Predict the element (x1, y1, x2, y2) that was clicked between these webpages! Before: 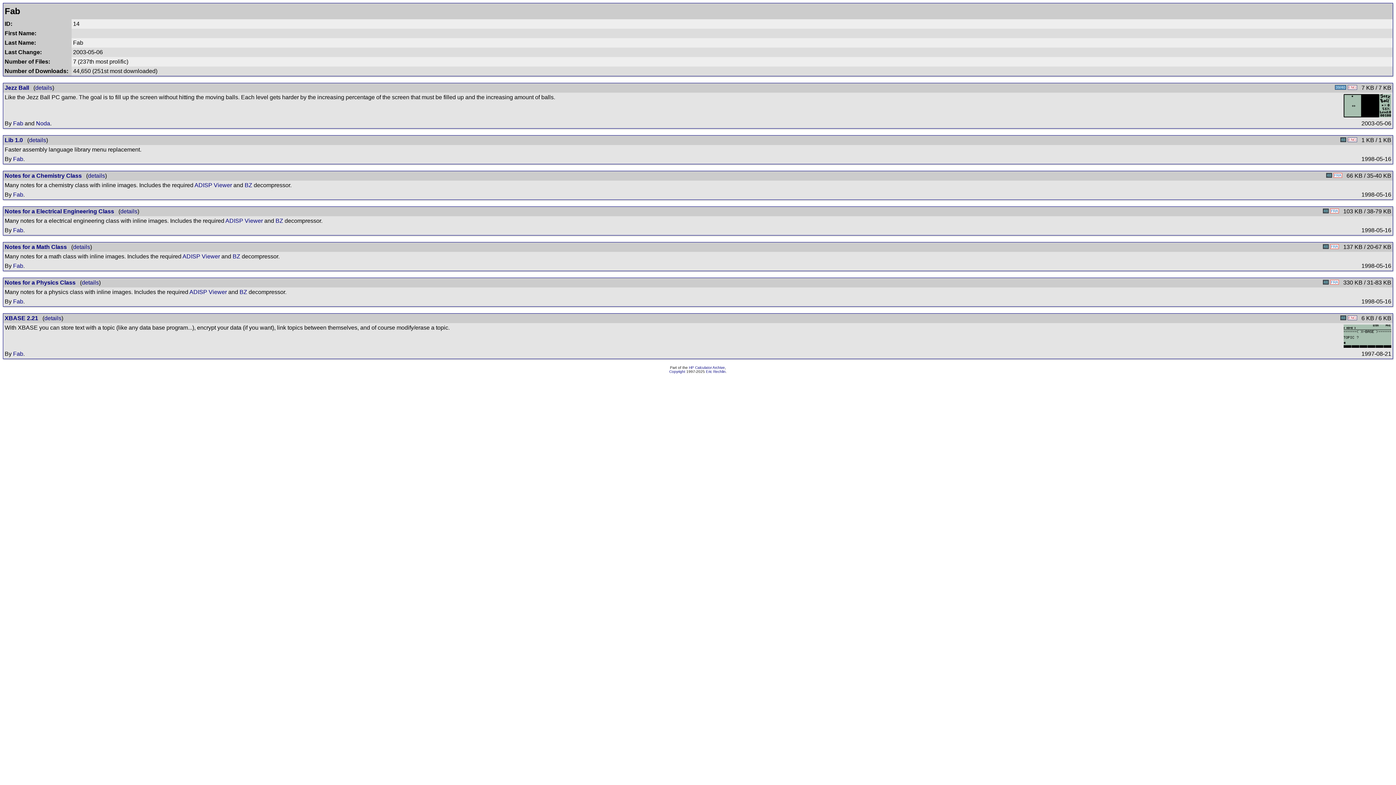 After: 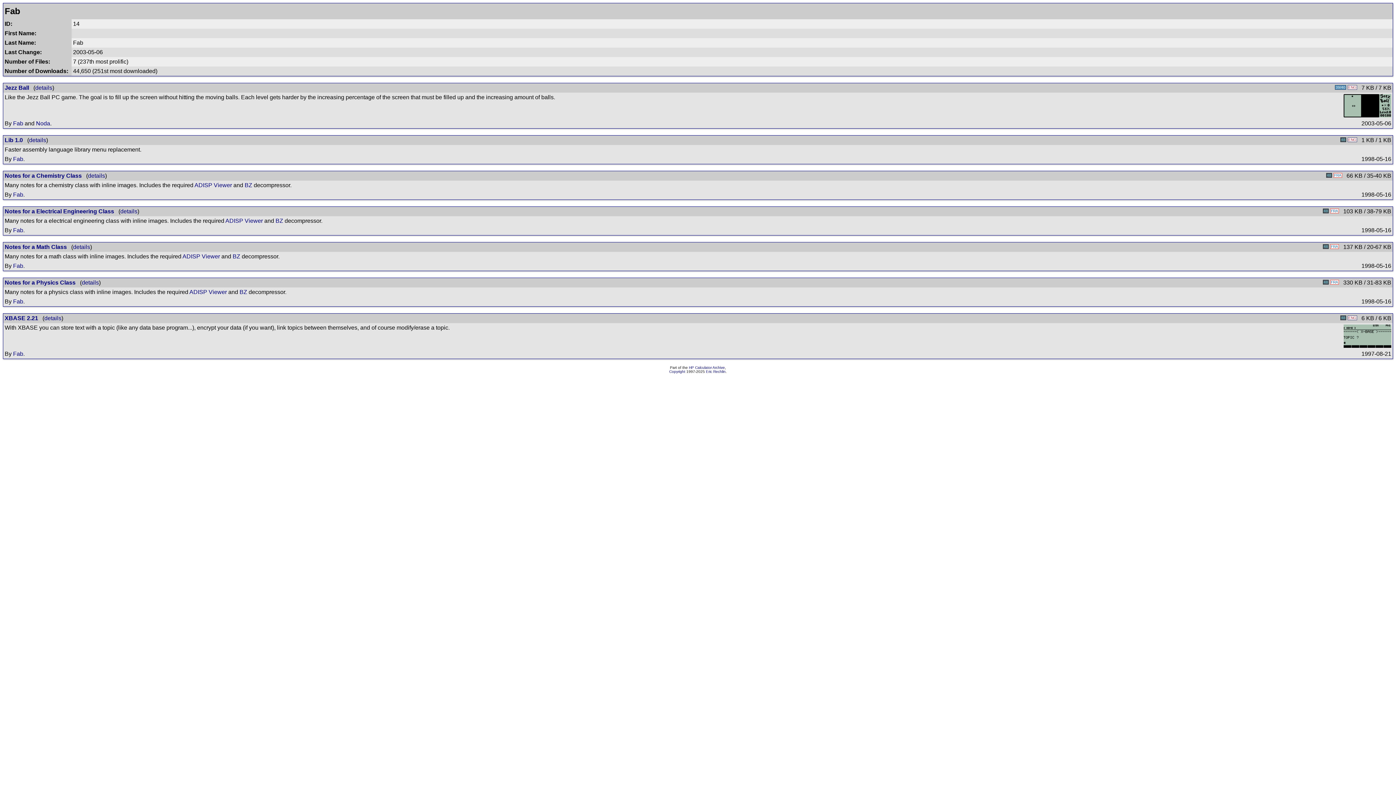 Action: label: Fab bbox: (13, 156, 23, 162)